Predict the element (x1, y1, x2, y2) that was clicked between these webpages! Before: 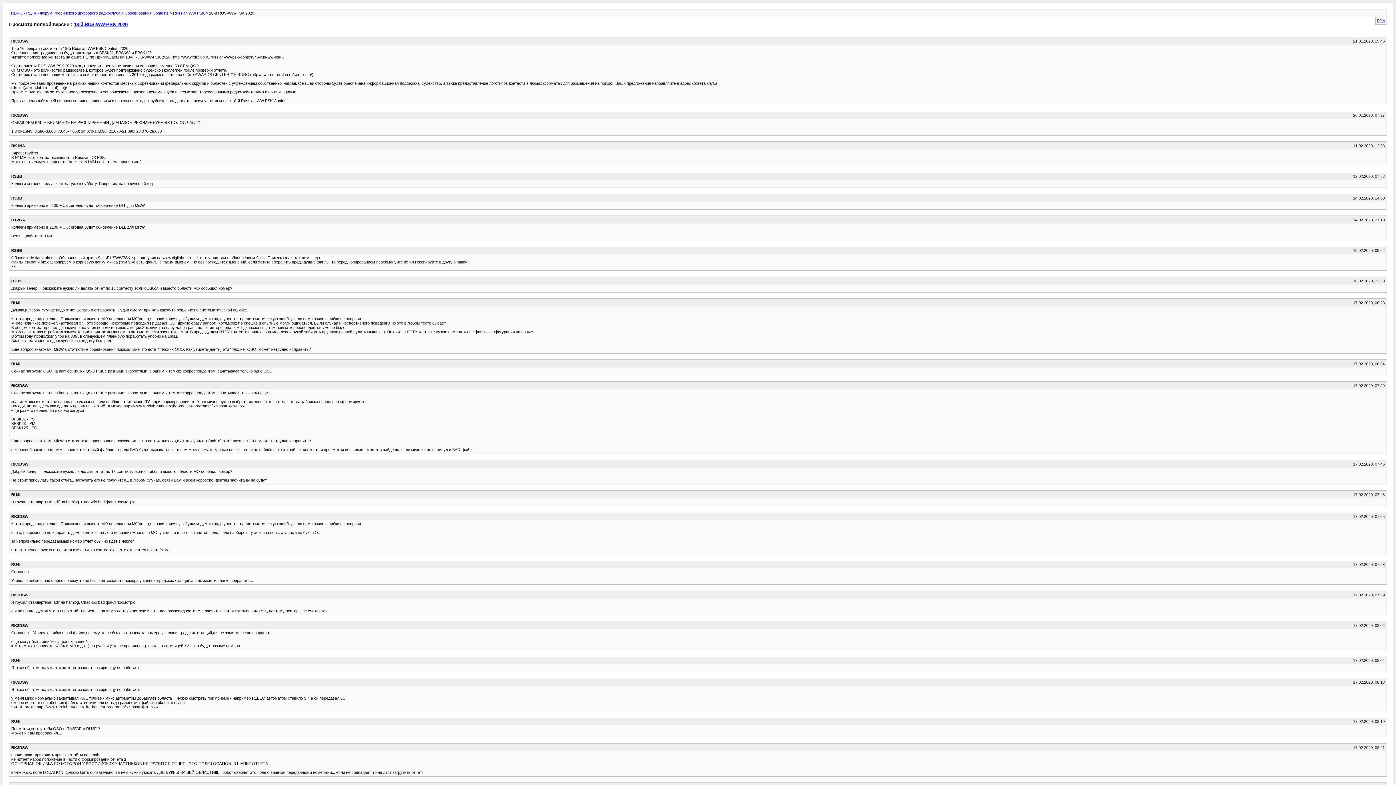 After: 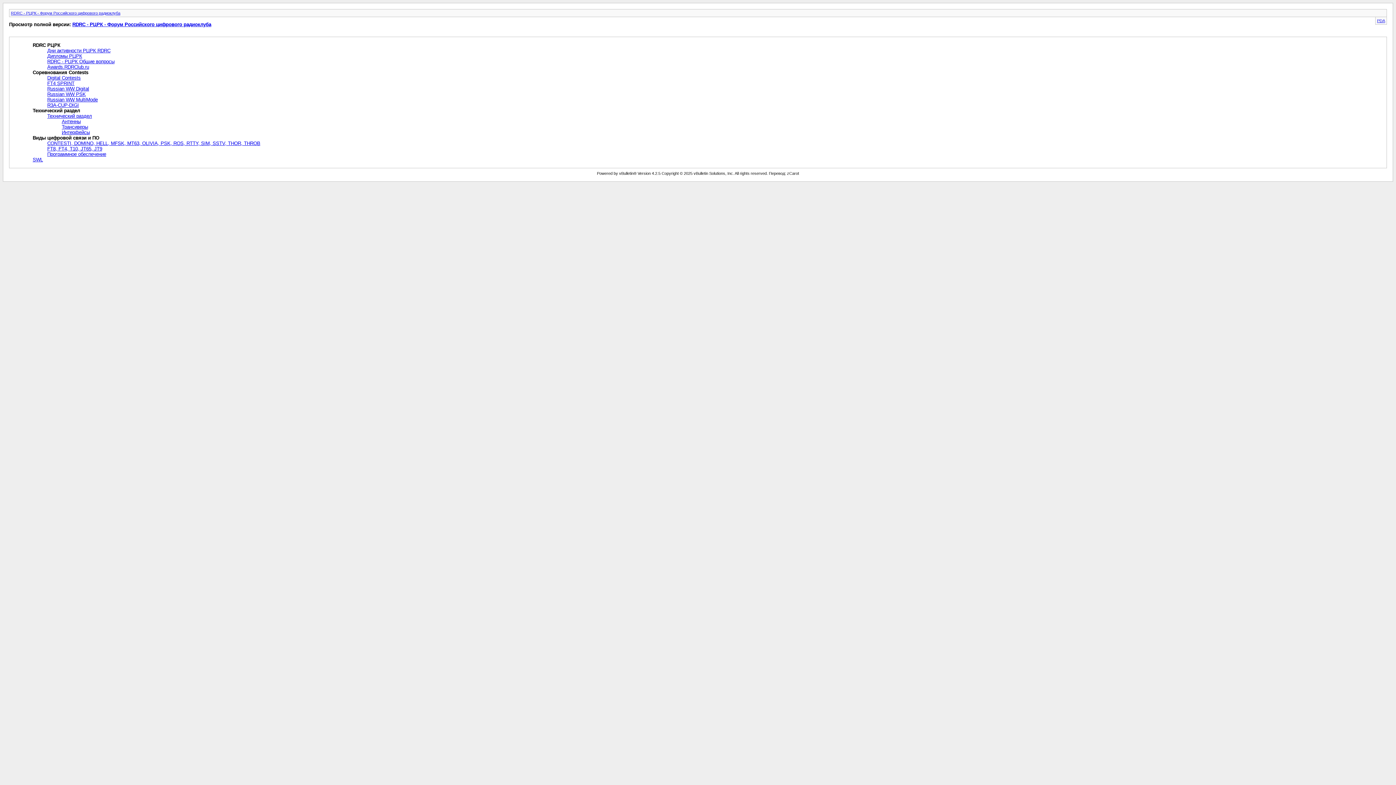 Action: label: RDRC - РЦРК - Форум Российского цифрового радиоклуба bbox: (10, 10, 120, 15)